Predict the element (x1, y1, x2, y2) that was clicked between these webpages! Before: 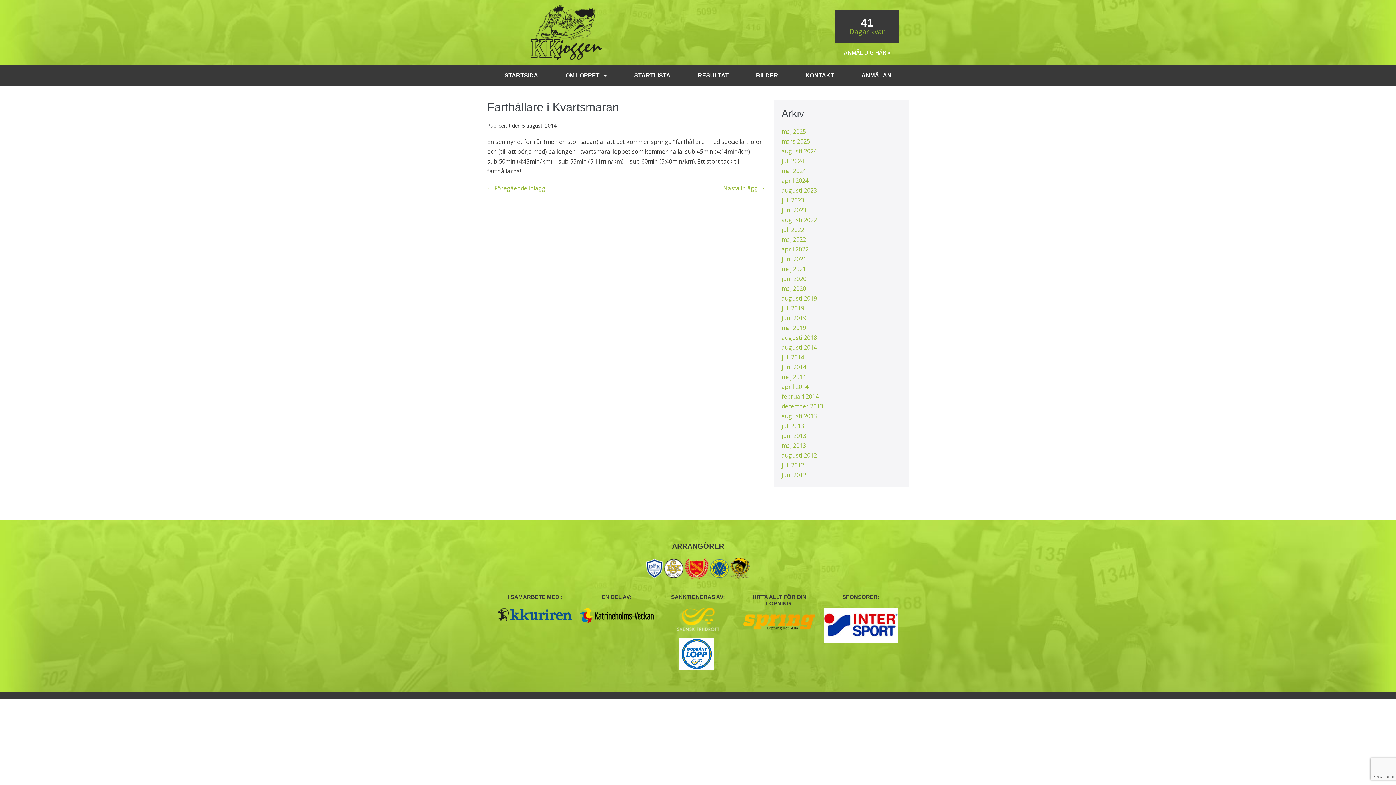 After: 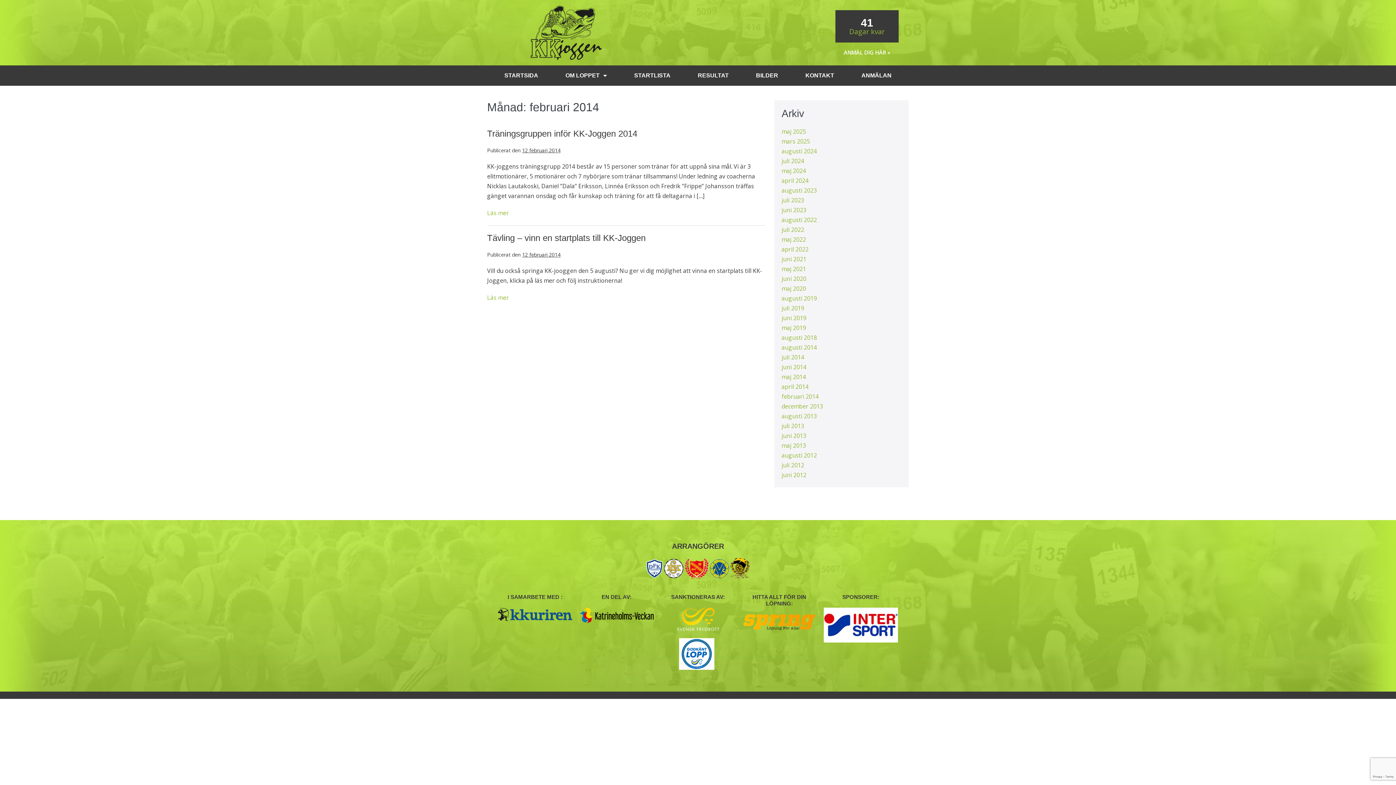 Action: label: februari 2014 bbox: (781, 392, 818, 400)